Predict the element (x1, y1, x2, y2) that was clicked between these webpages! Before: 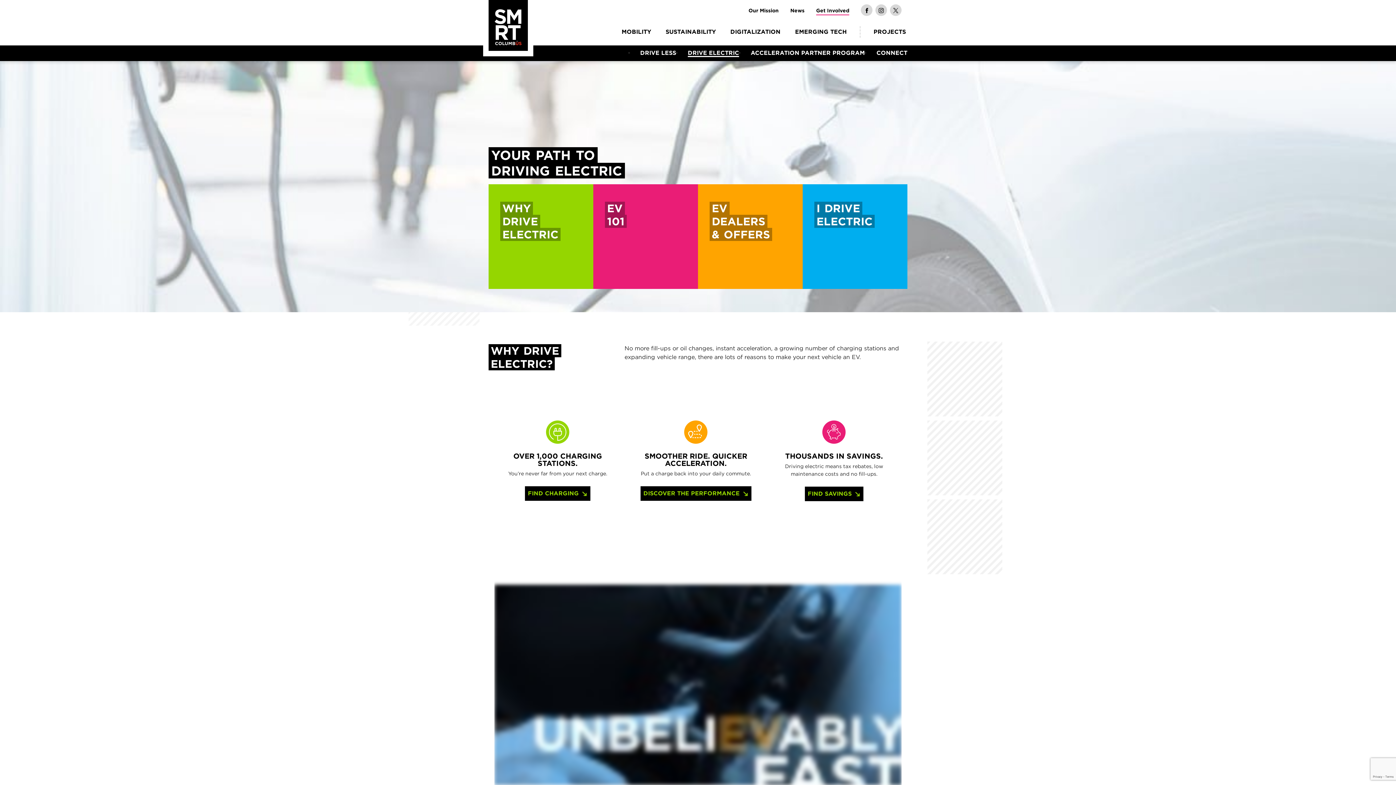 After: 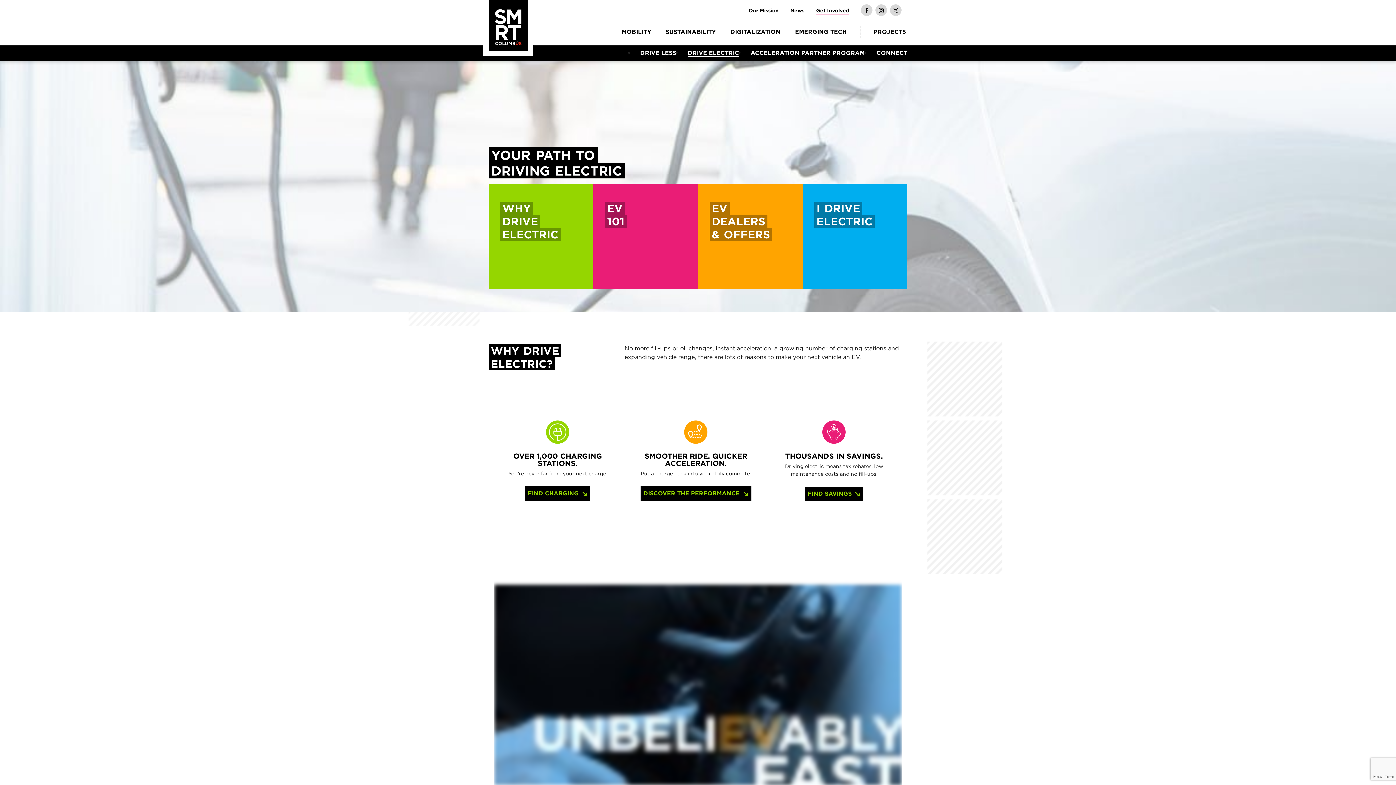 Action: label: DRIVE ELECTRIC bbox: (688, 47, 739, 58)